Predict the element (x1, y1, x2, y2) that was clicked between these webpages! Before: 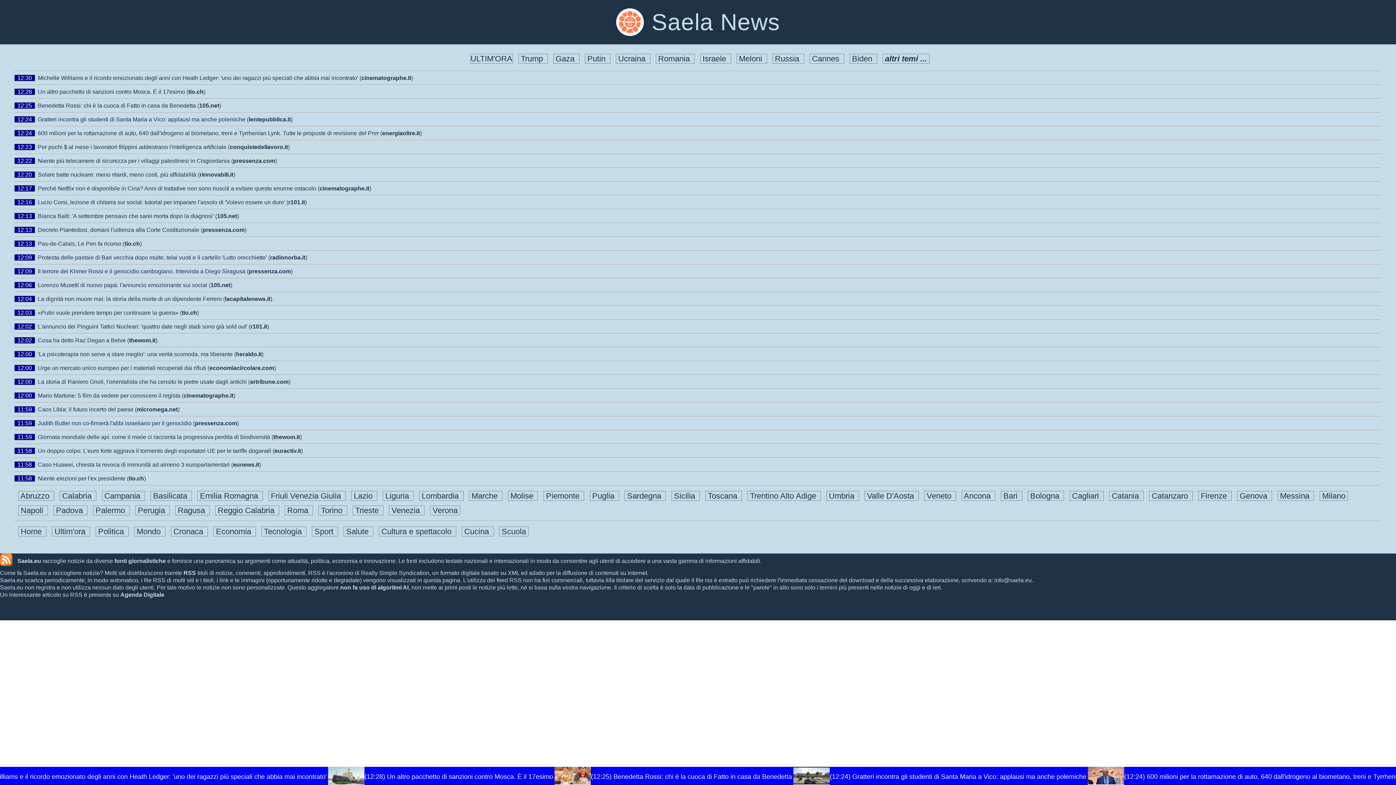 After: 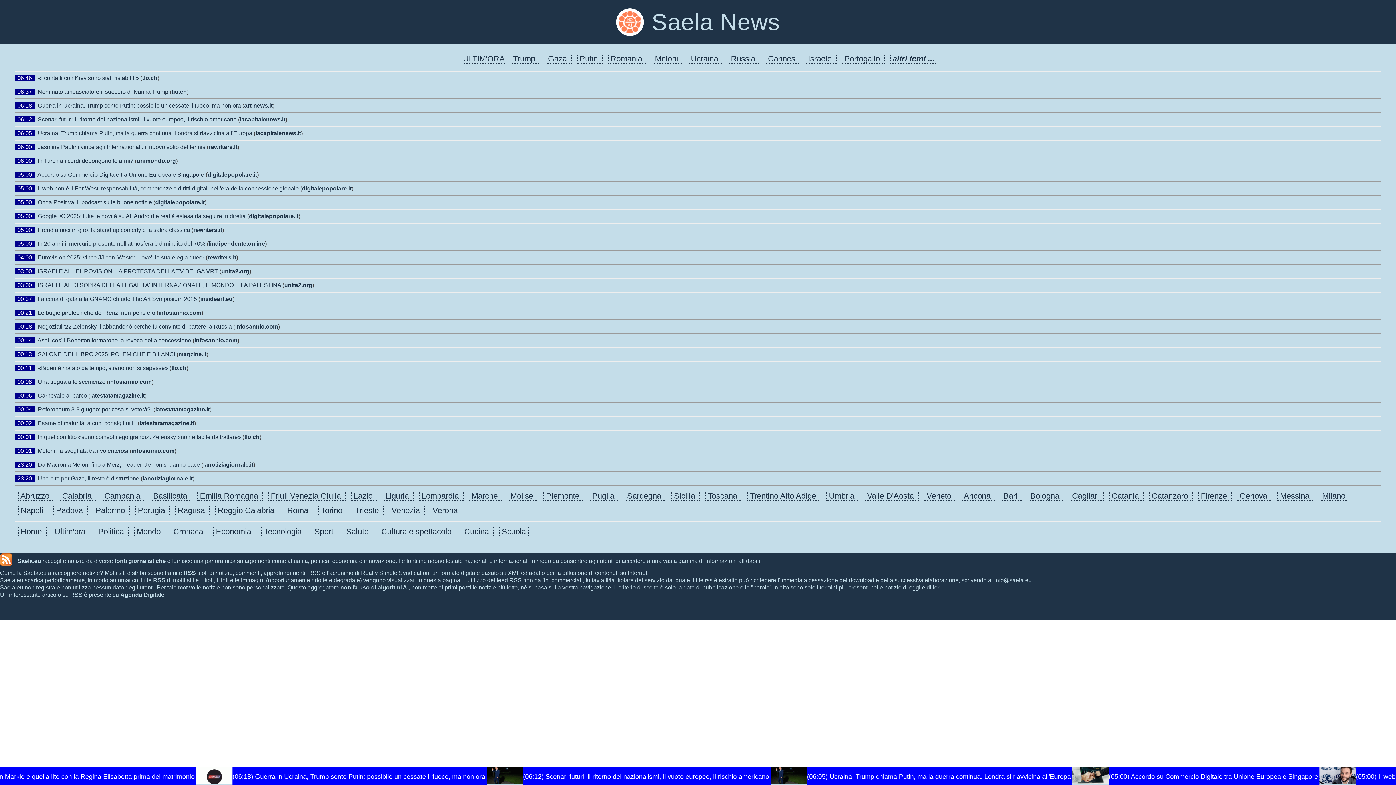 Action: label: tio.ch bbox: (128, 475, 144, 481)